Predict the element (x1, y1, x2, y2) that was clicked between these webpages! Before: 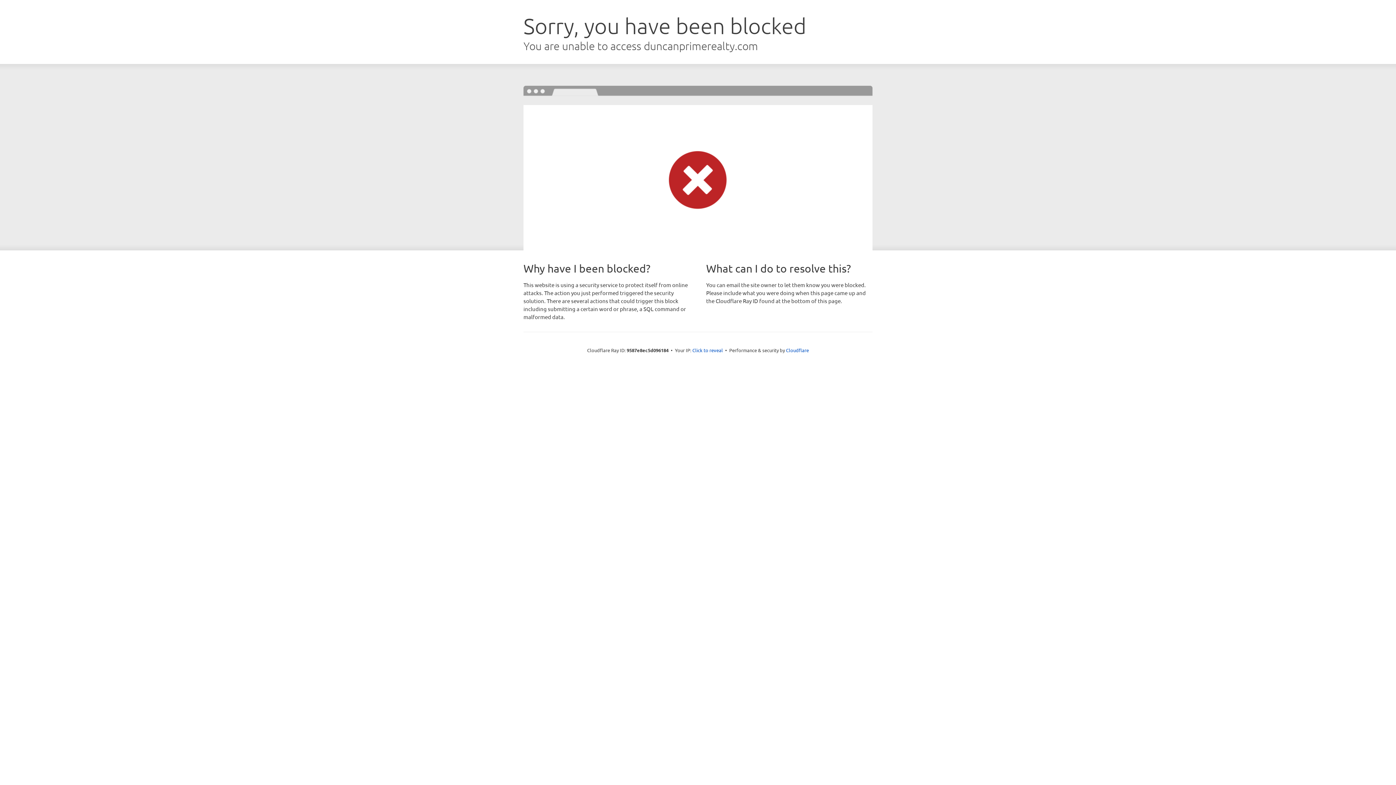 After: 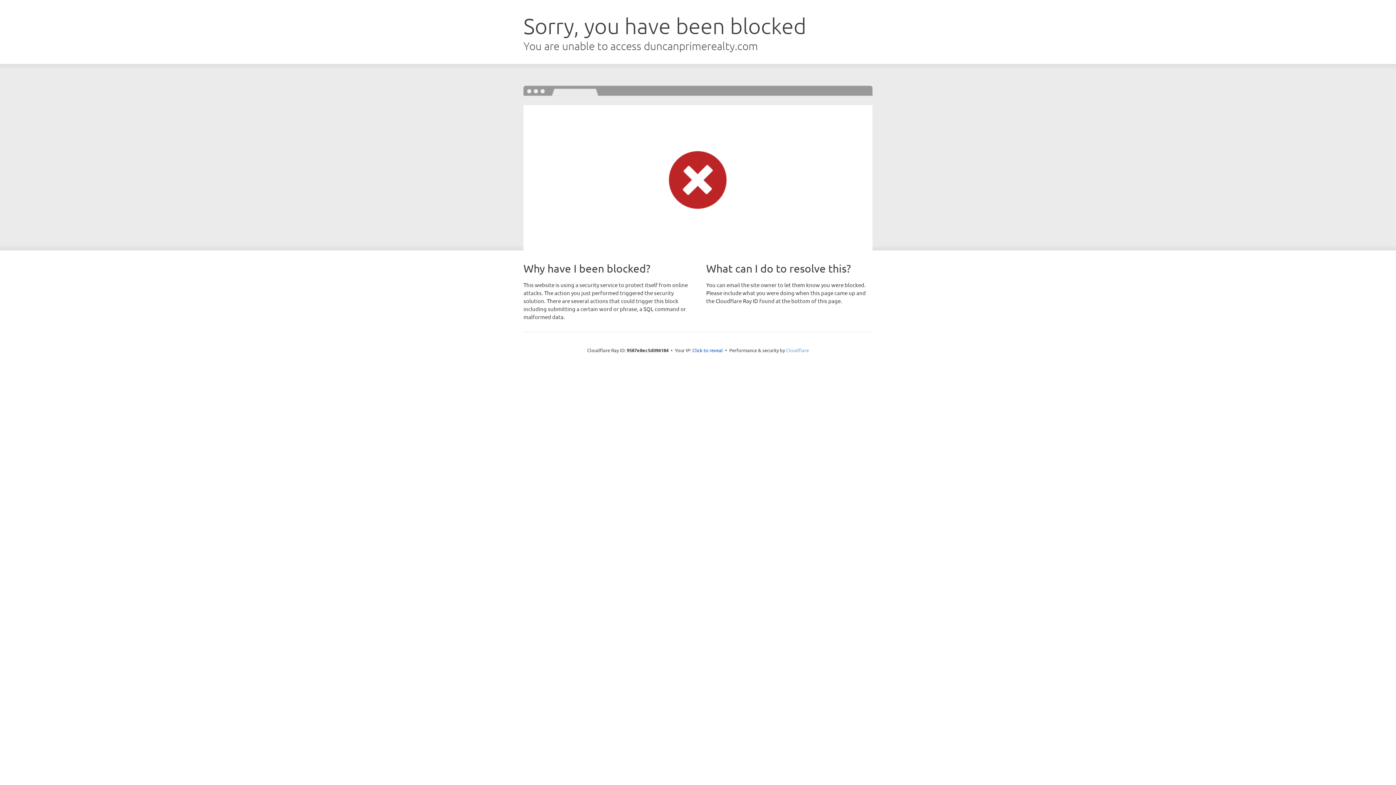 Action: bbox: (786, 347, 809, 353) label: Cloudflare